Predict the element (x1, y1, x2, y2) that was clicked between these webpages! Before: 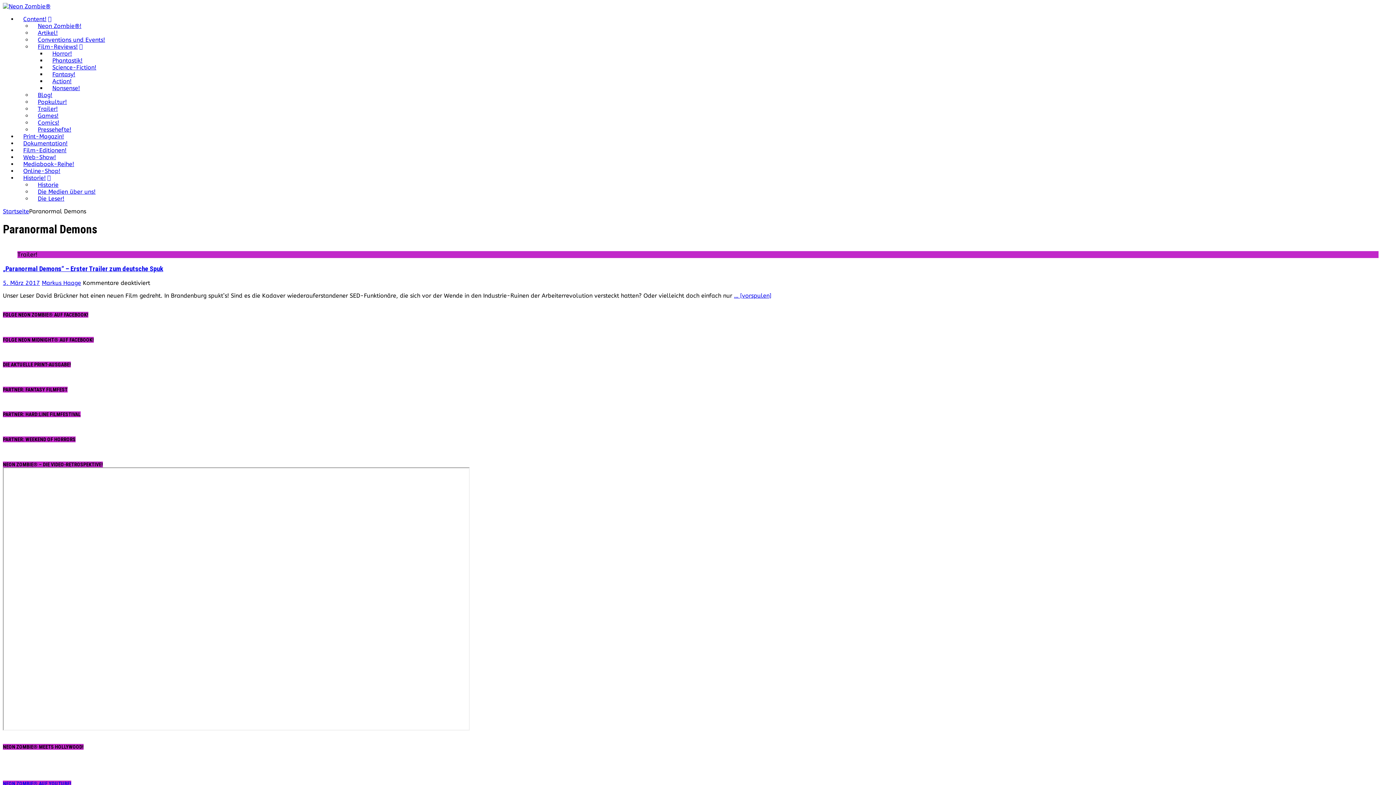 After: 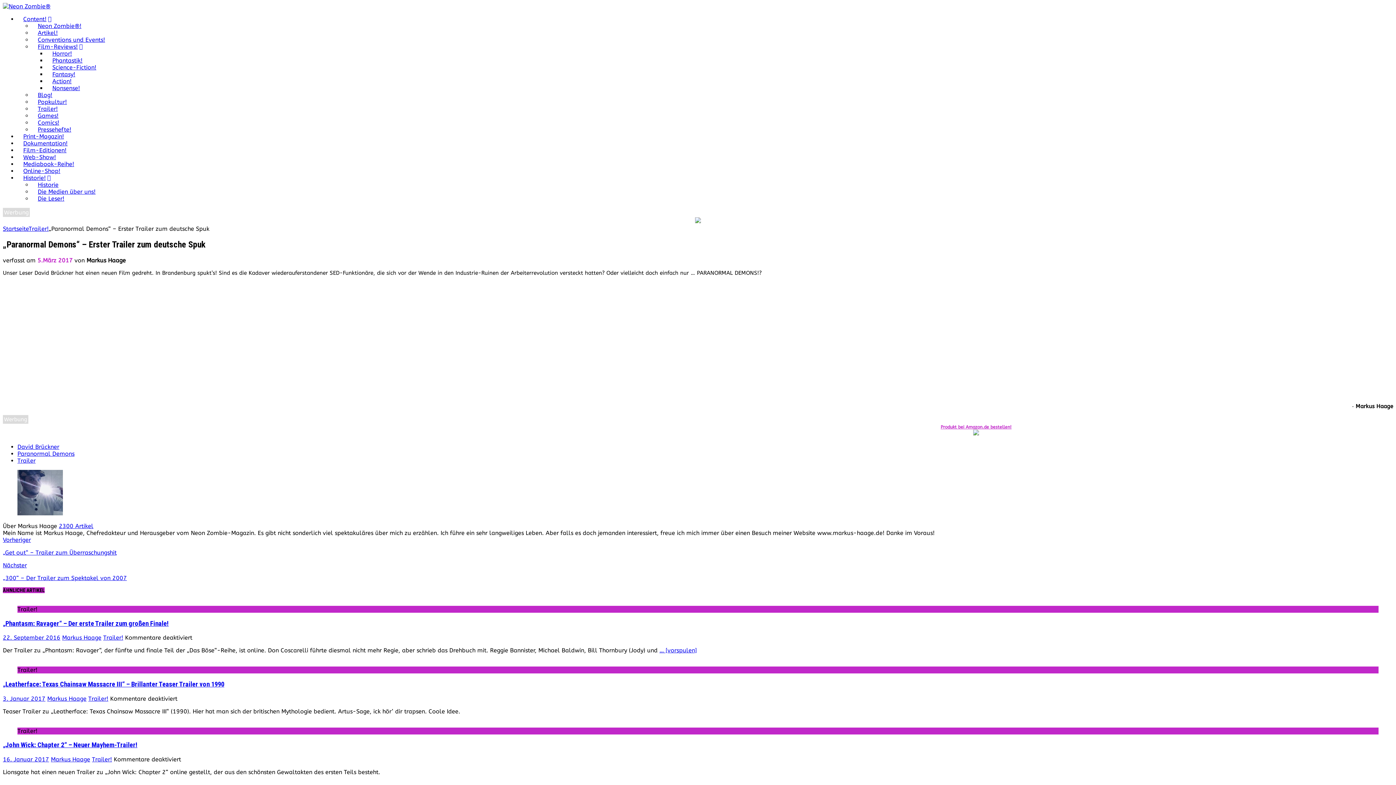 Action: bbox: (734, 292, 771, 299) label: … [vorspulen]